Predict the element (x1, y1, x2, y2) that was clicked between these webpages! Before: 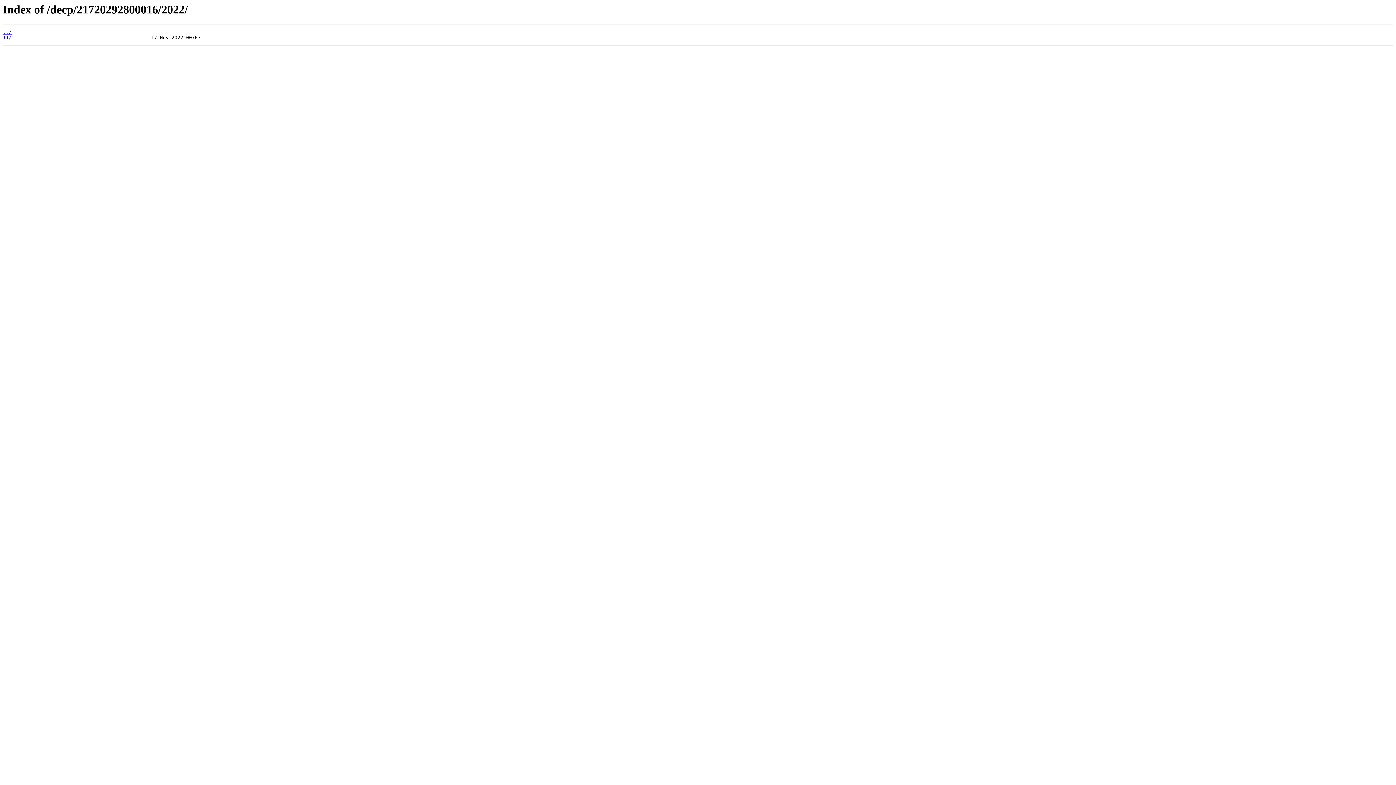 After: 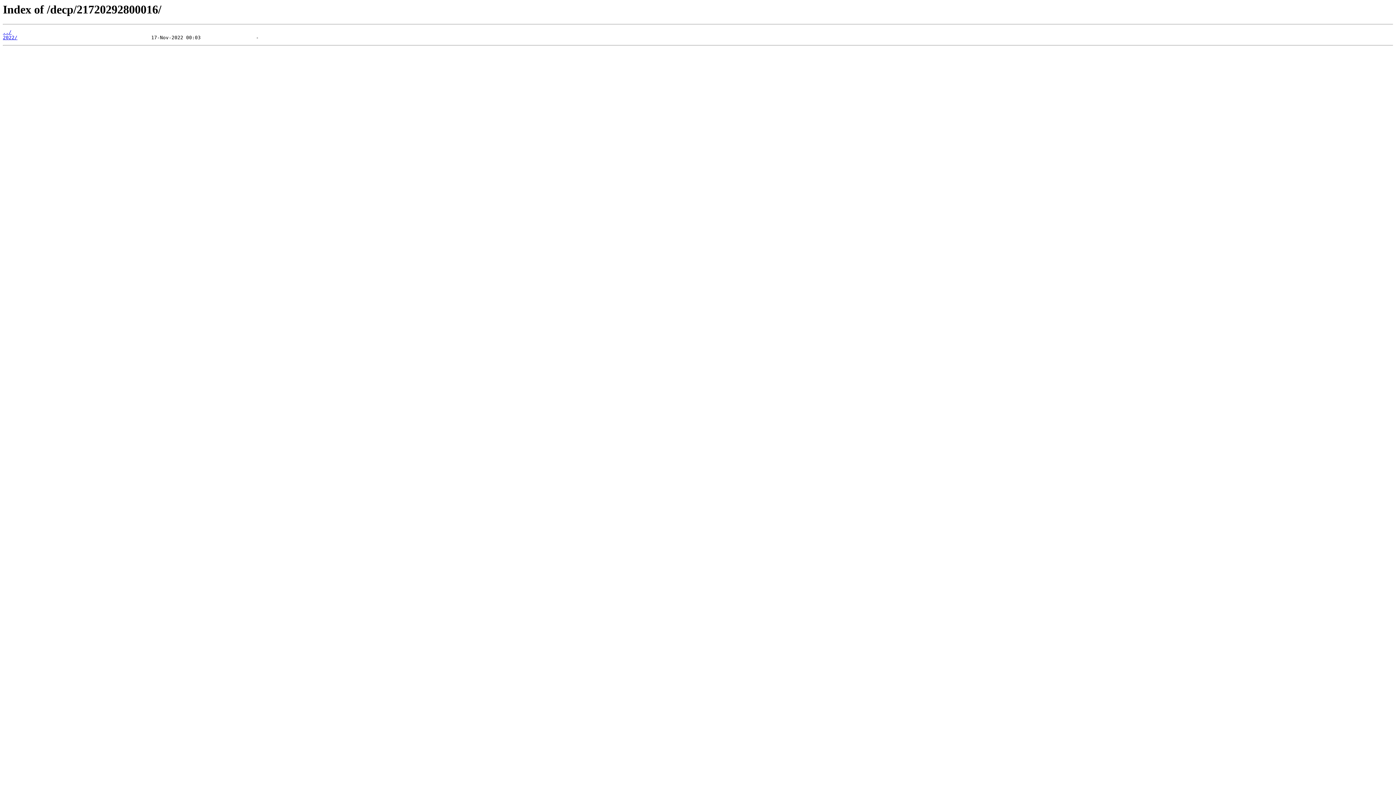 Action: bbox: (2, 29, 11, 35) label: ../